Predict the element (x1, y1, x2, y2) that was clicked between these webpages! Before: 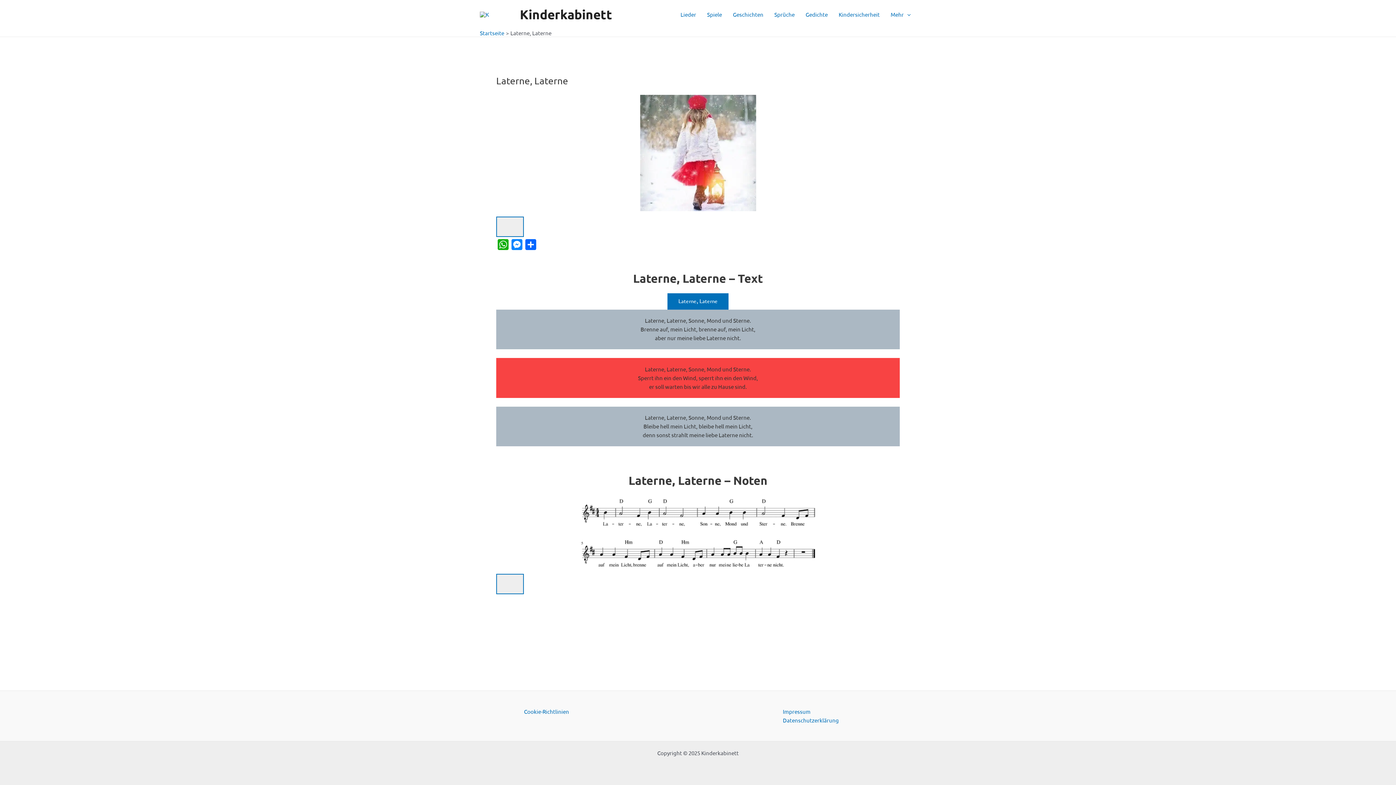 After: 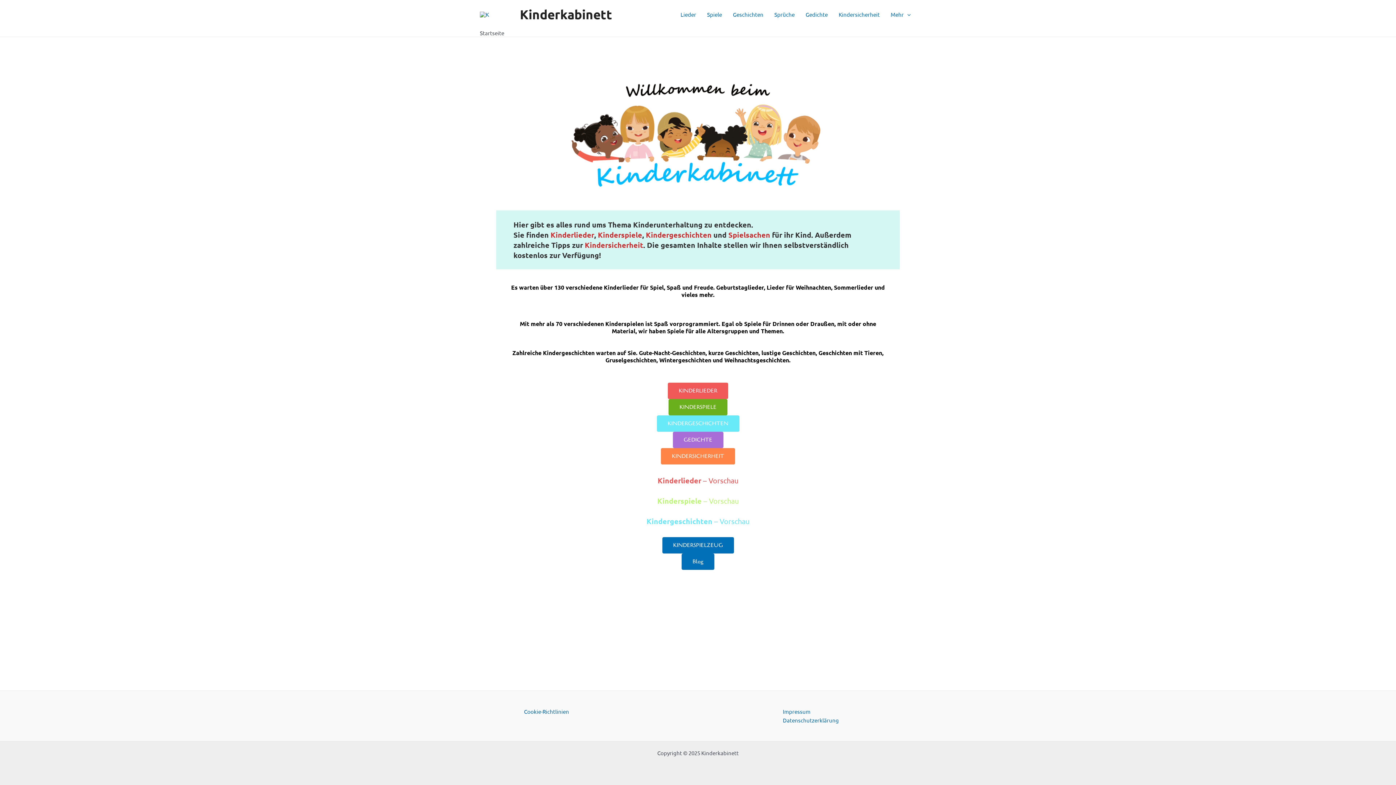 Action: label: Startseite bbox: (480, 29, 504, 36)